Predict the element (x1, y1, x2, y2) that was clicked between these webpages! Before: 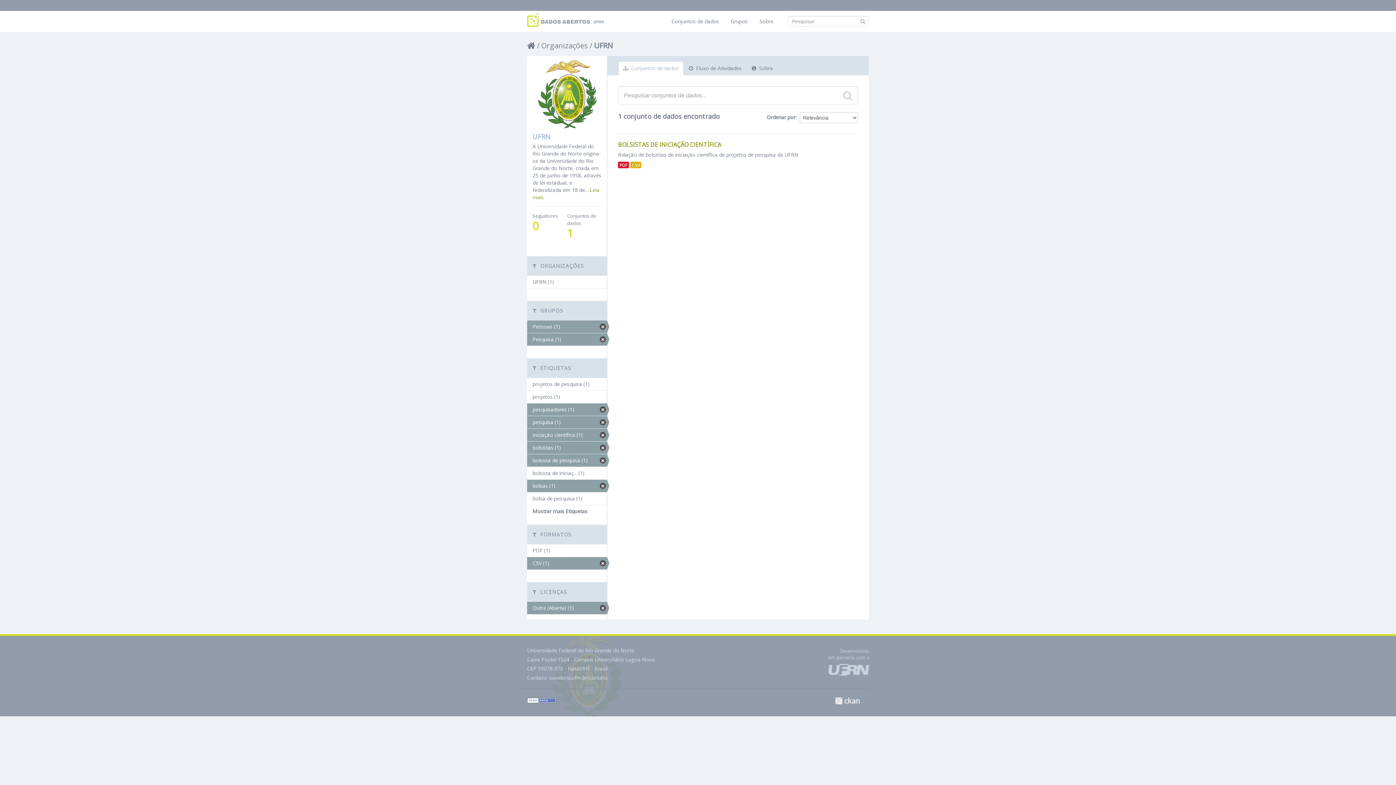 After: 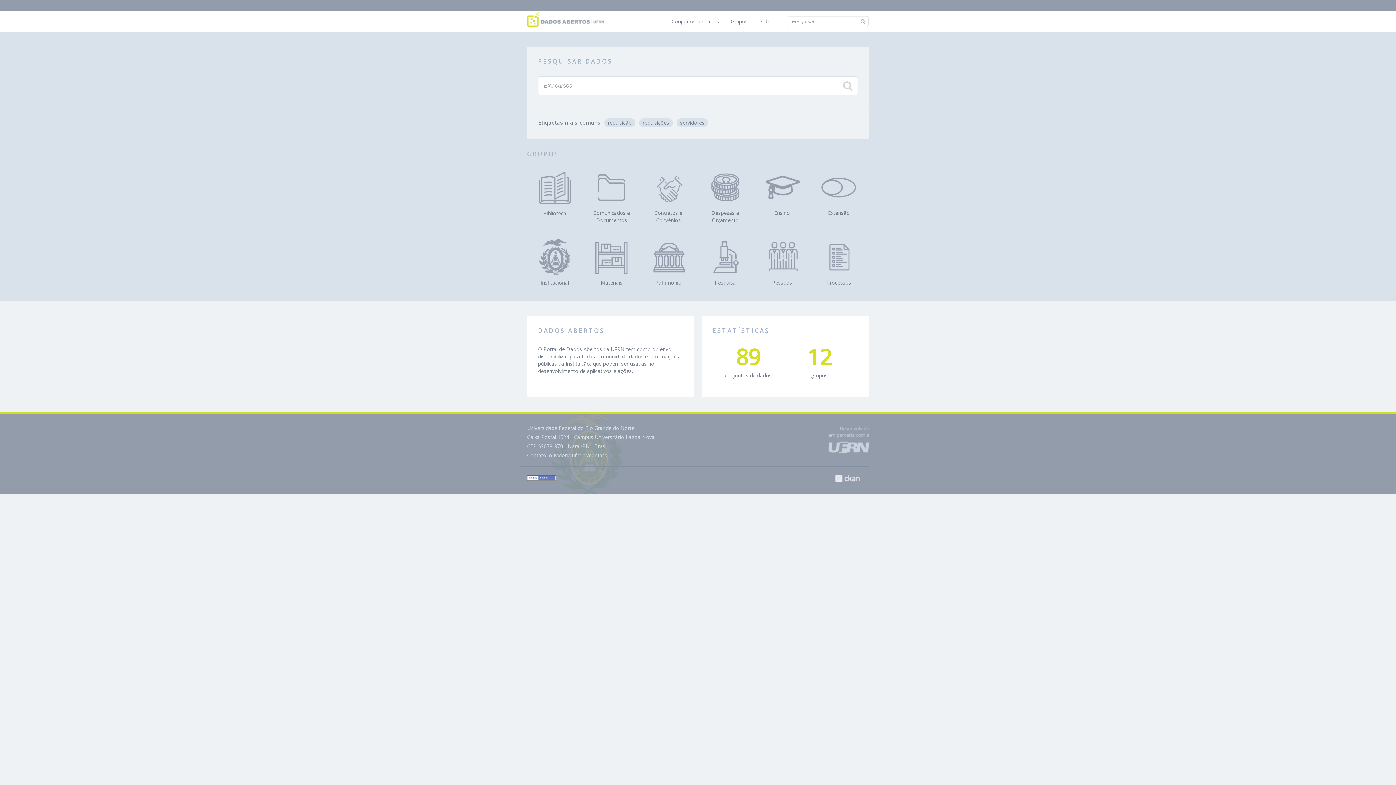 Action: bbox: (527, 15, 604, 22)